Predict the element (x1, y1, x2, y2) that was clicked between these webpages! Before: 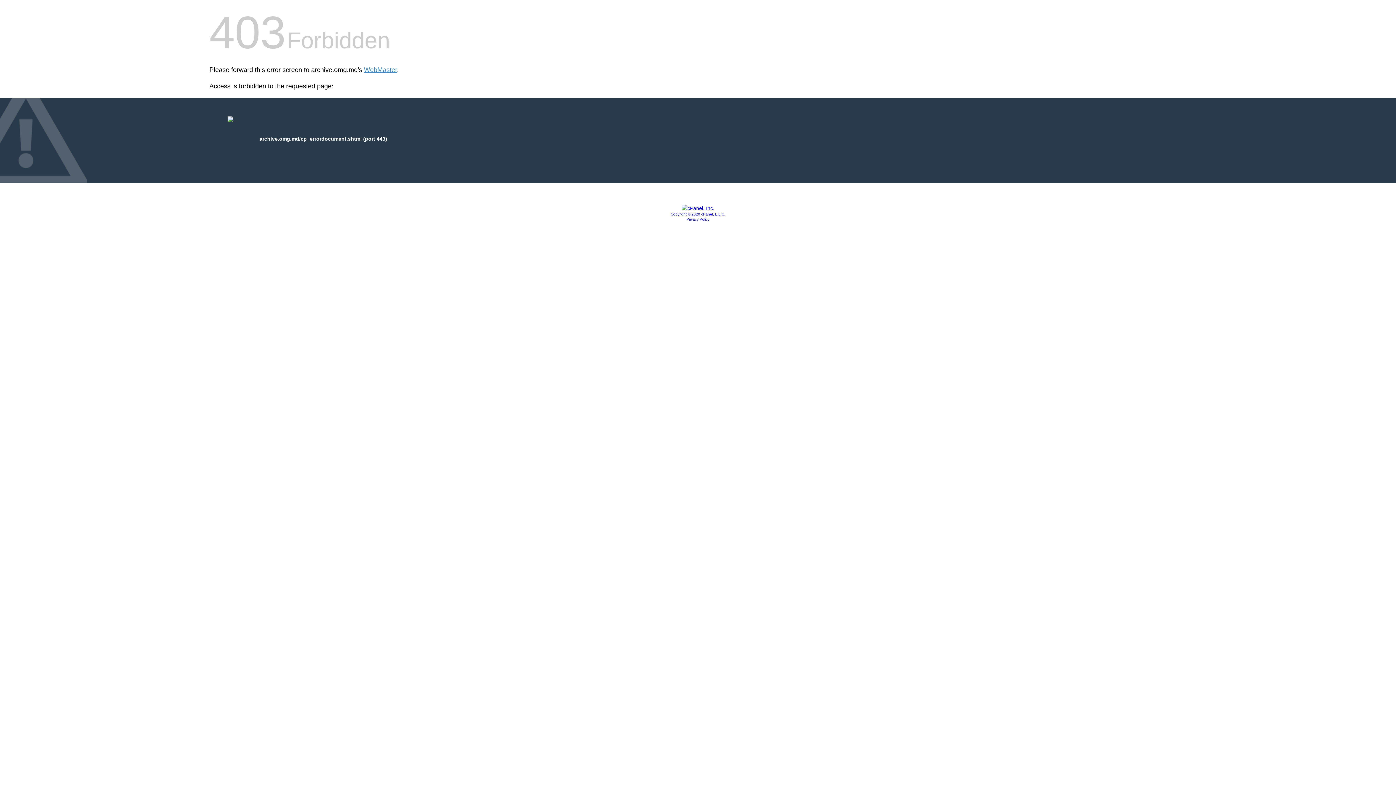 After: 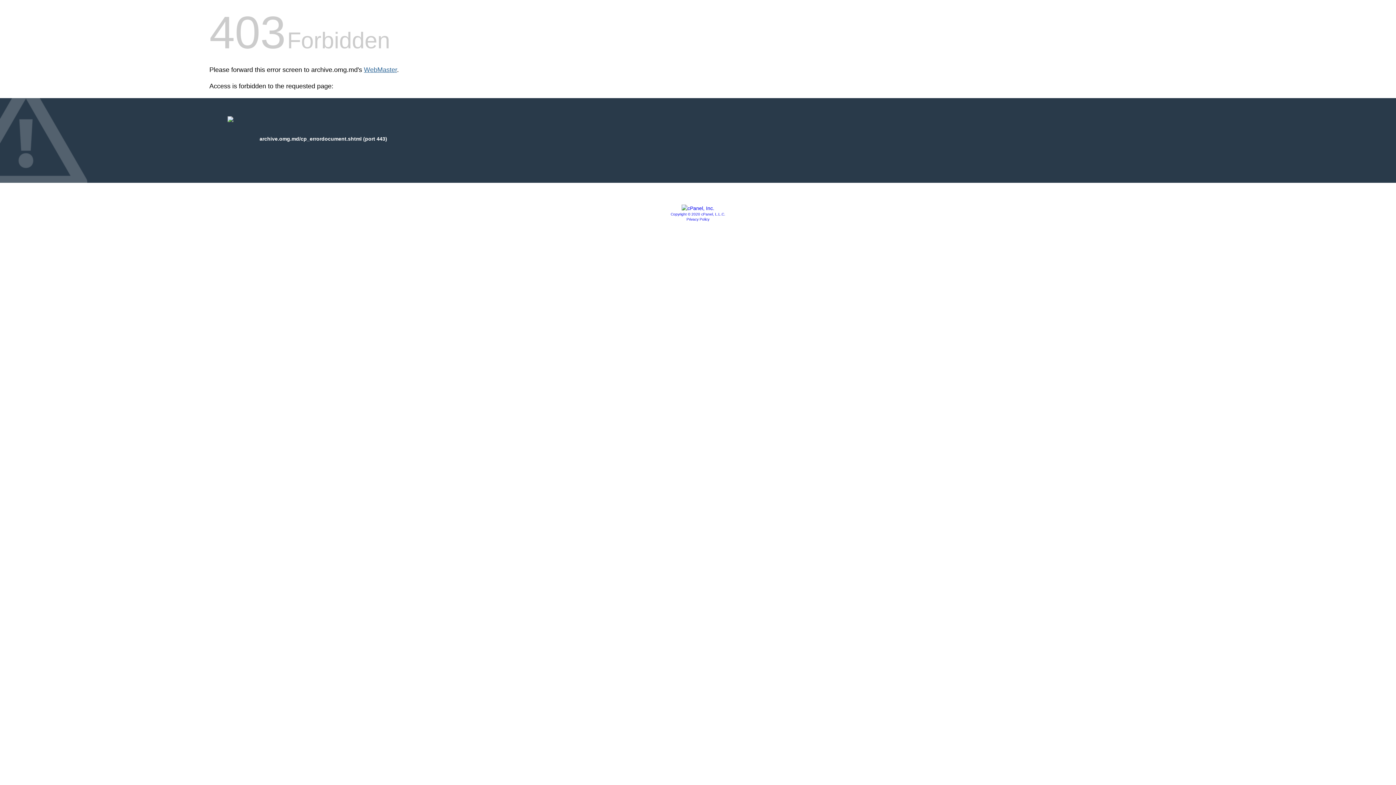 Action: label: WebMaster bbox: (364, 66, 397, 73)